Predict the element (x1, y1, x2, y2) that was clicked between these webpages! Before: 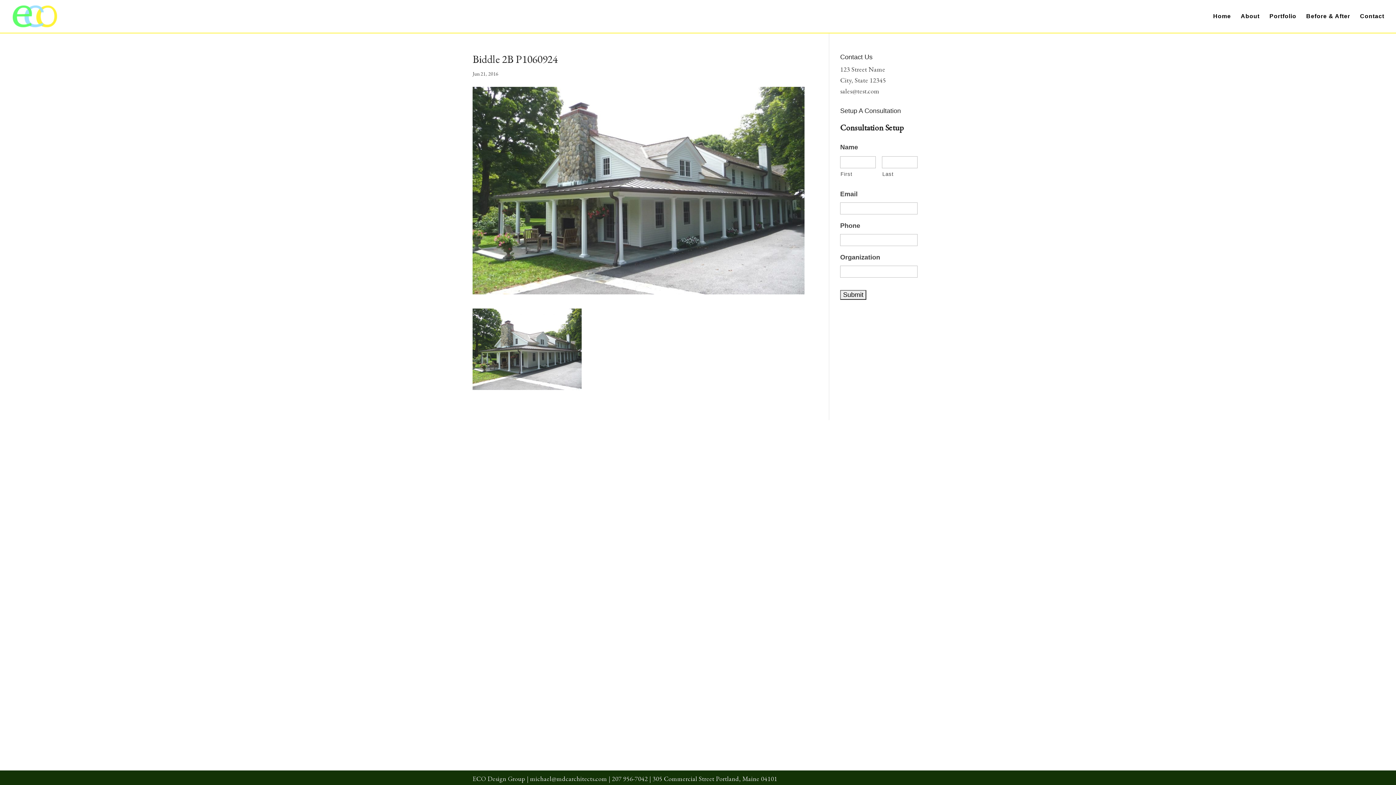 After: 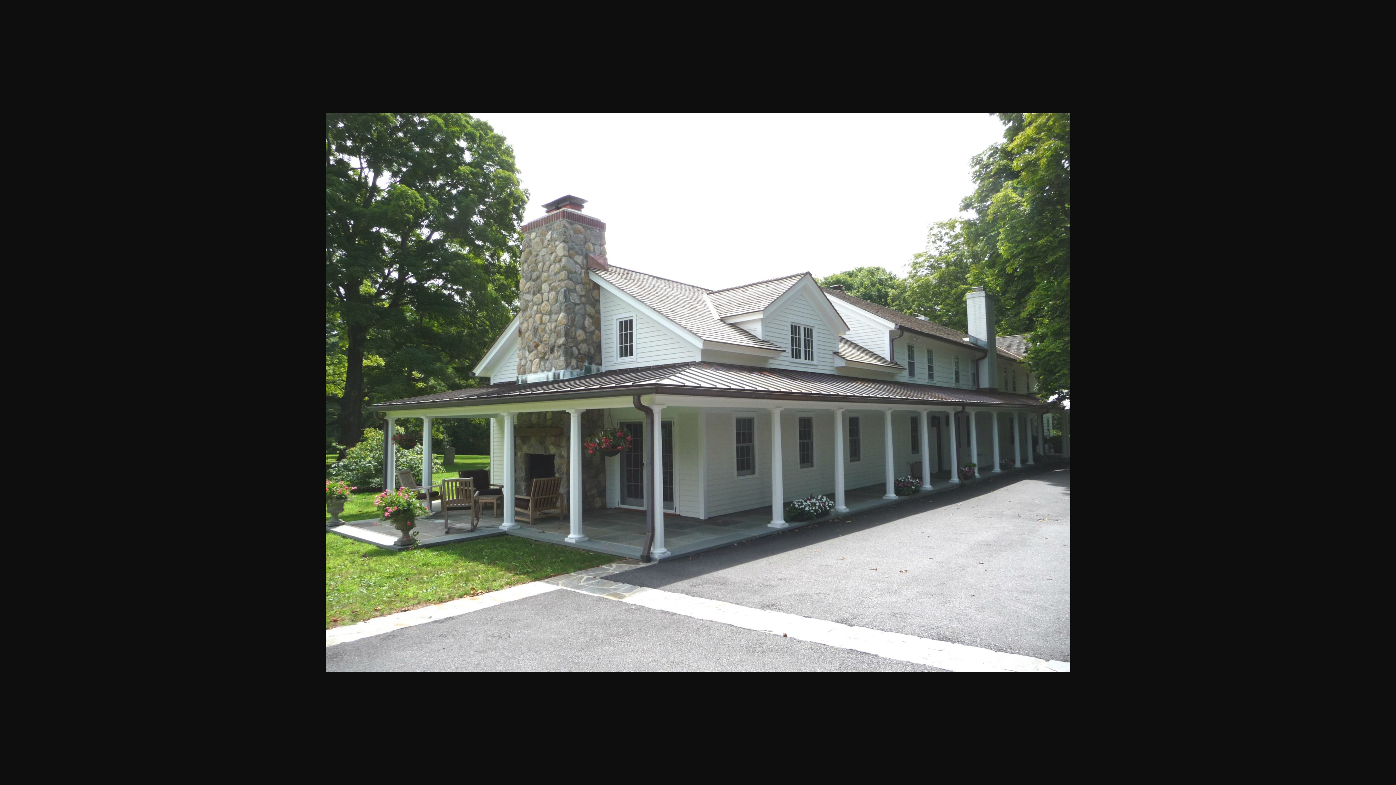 Action: bbox: (472, 380, 581, 388)